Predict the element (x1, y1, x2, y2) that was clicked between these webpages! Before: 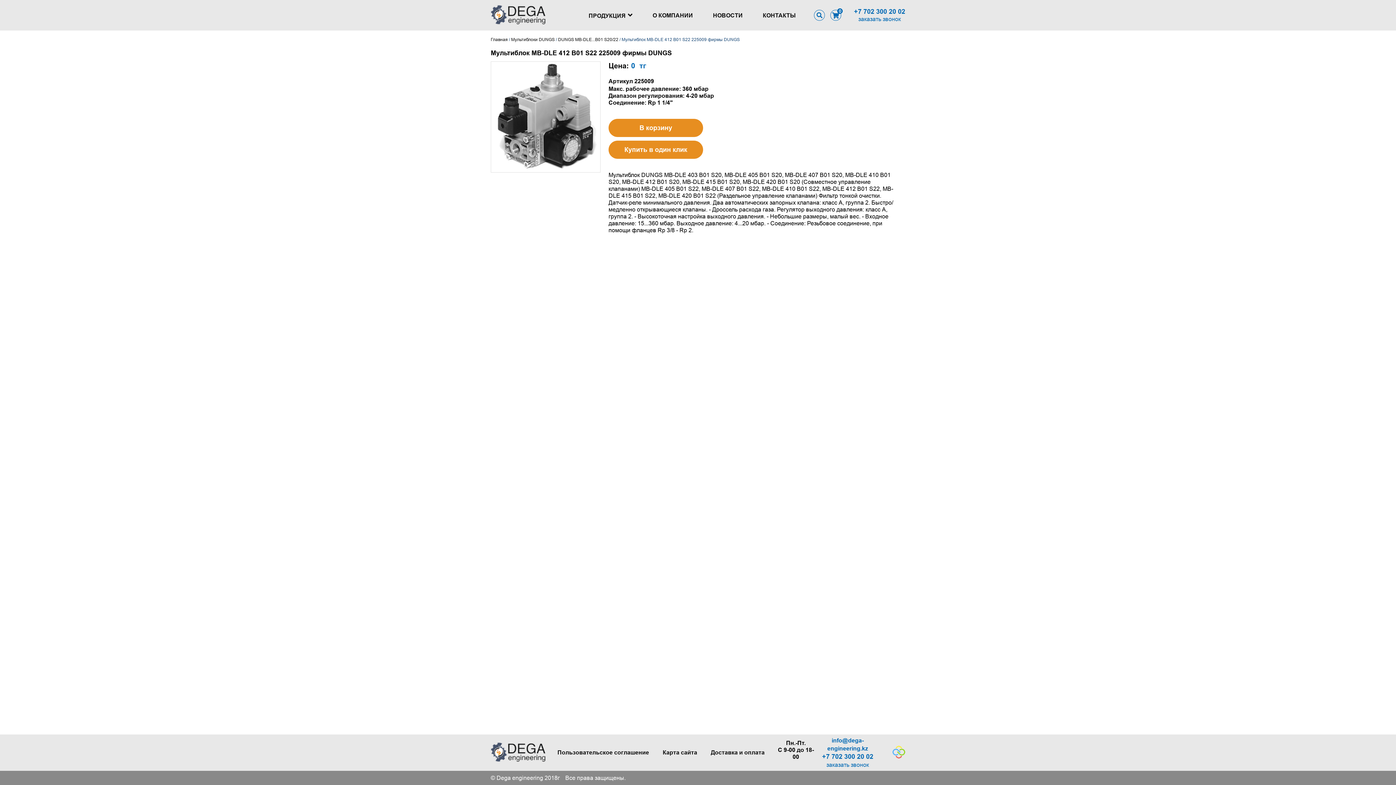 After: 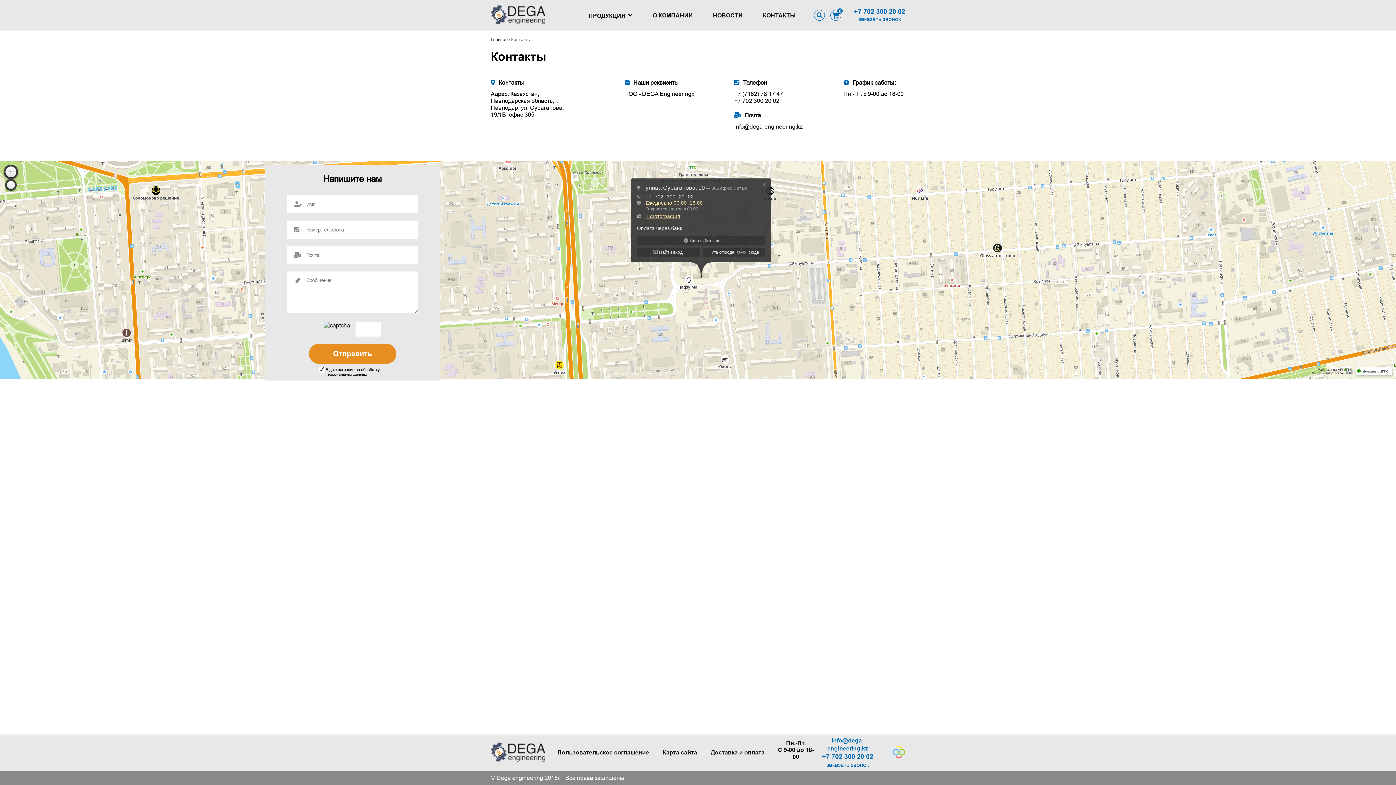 Action: bbox: (762, 11, 796, 18) label: КОНТАКТЫ